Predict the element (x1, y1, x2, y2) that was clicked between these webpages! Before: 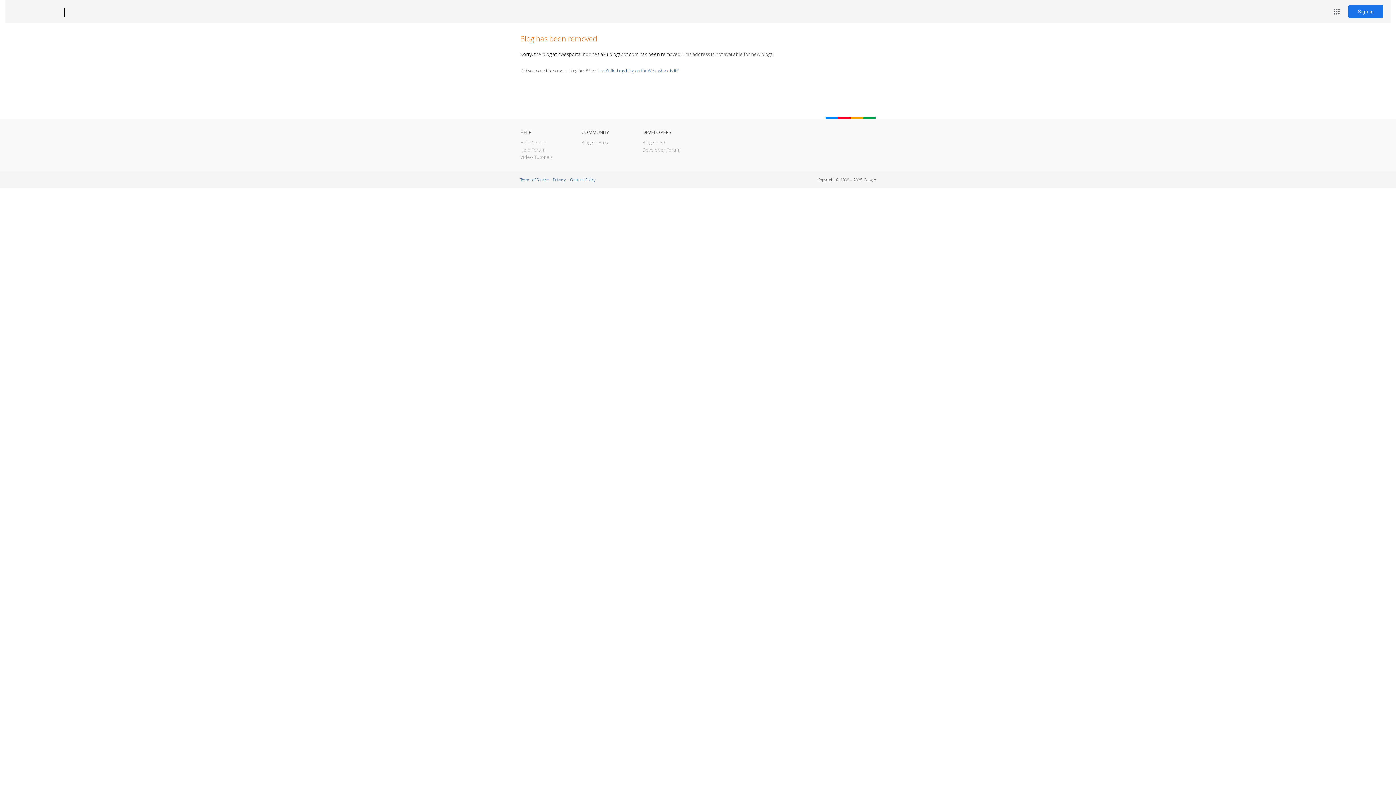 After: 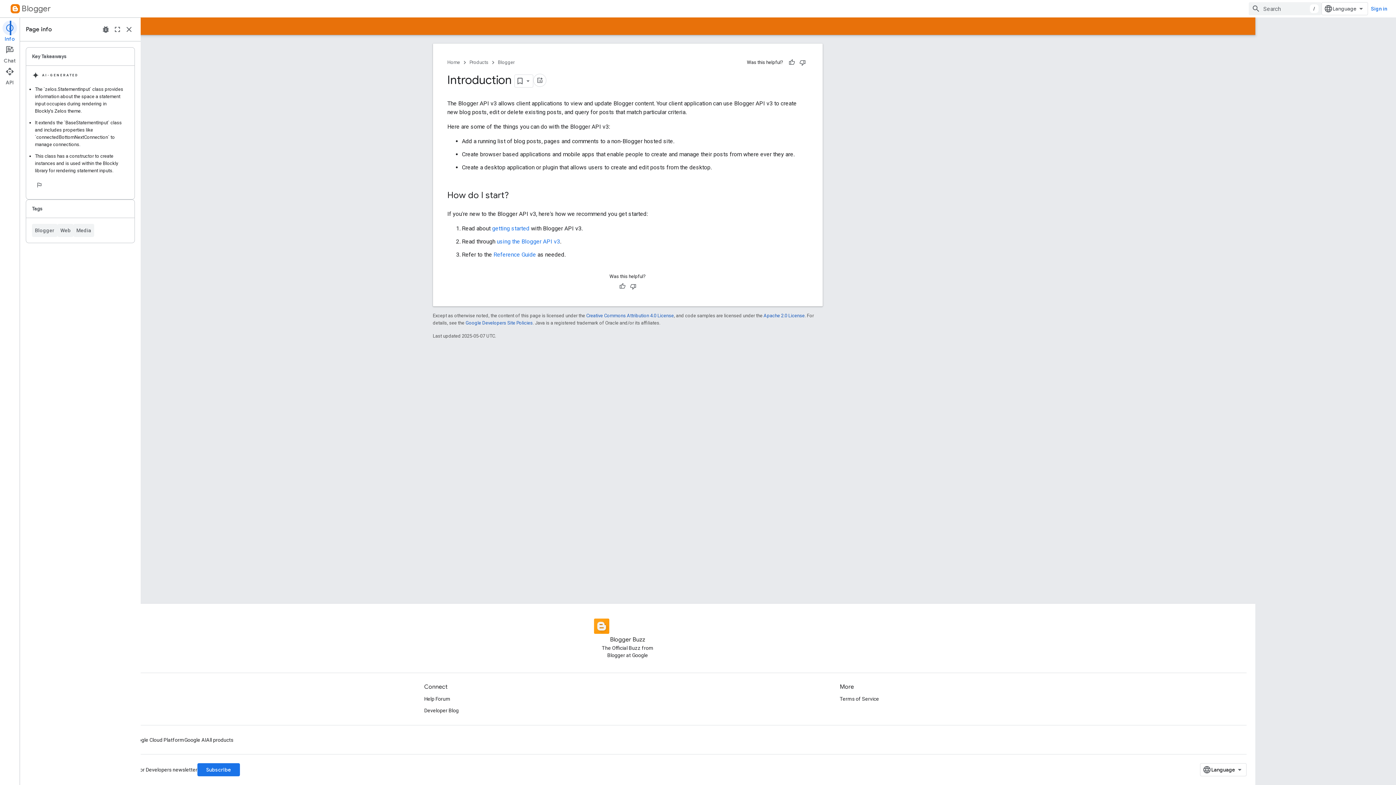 Action: label: Blogger API bbox: (642, 139, 666, 145)